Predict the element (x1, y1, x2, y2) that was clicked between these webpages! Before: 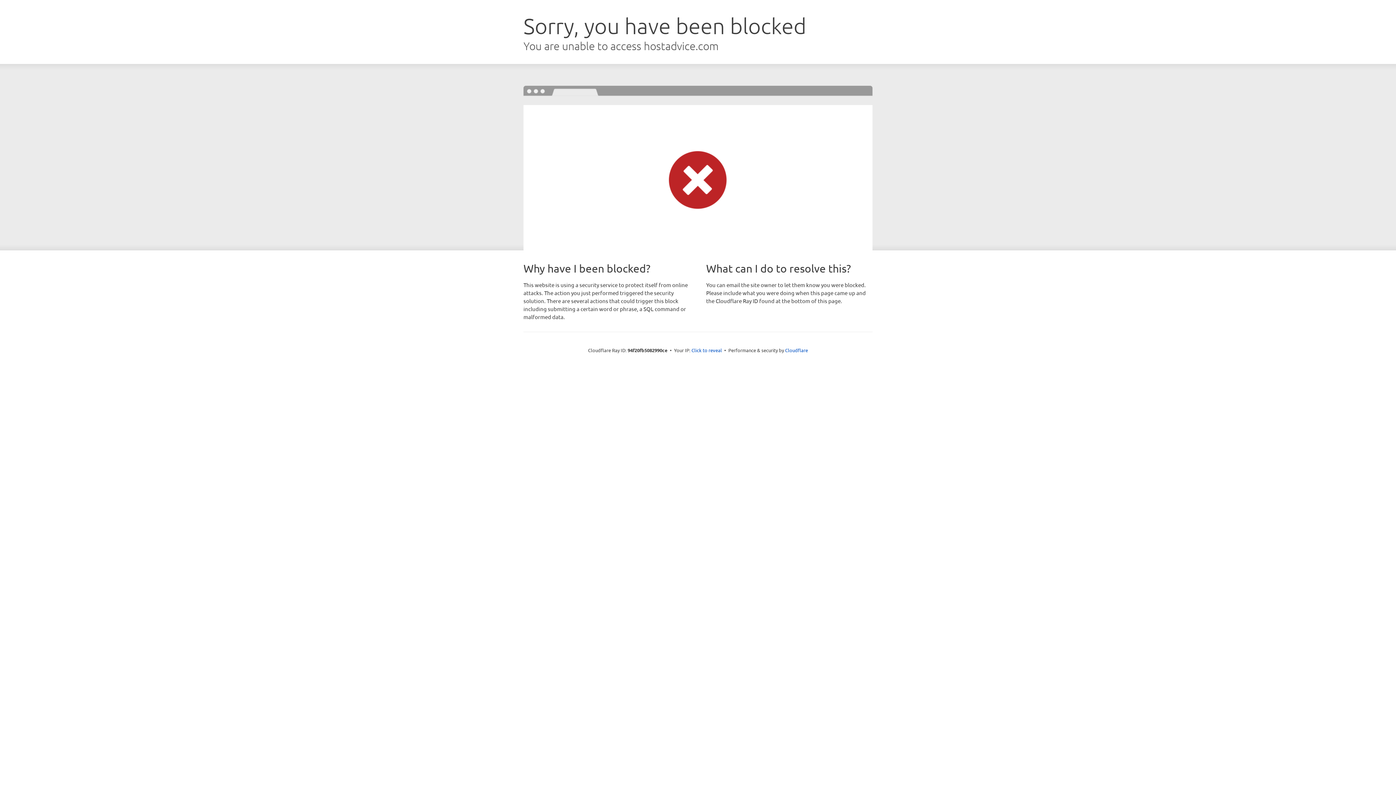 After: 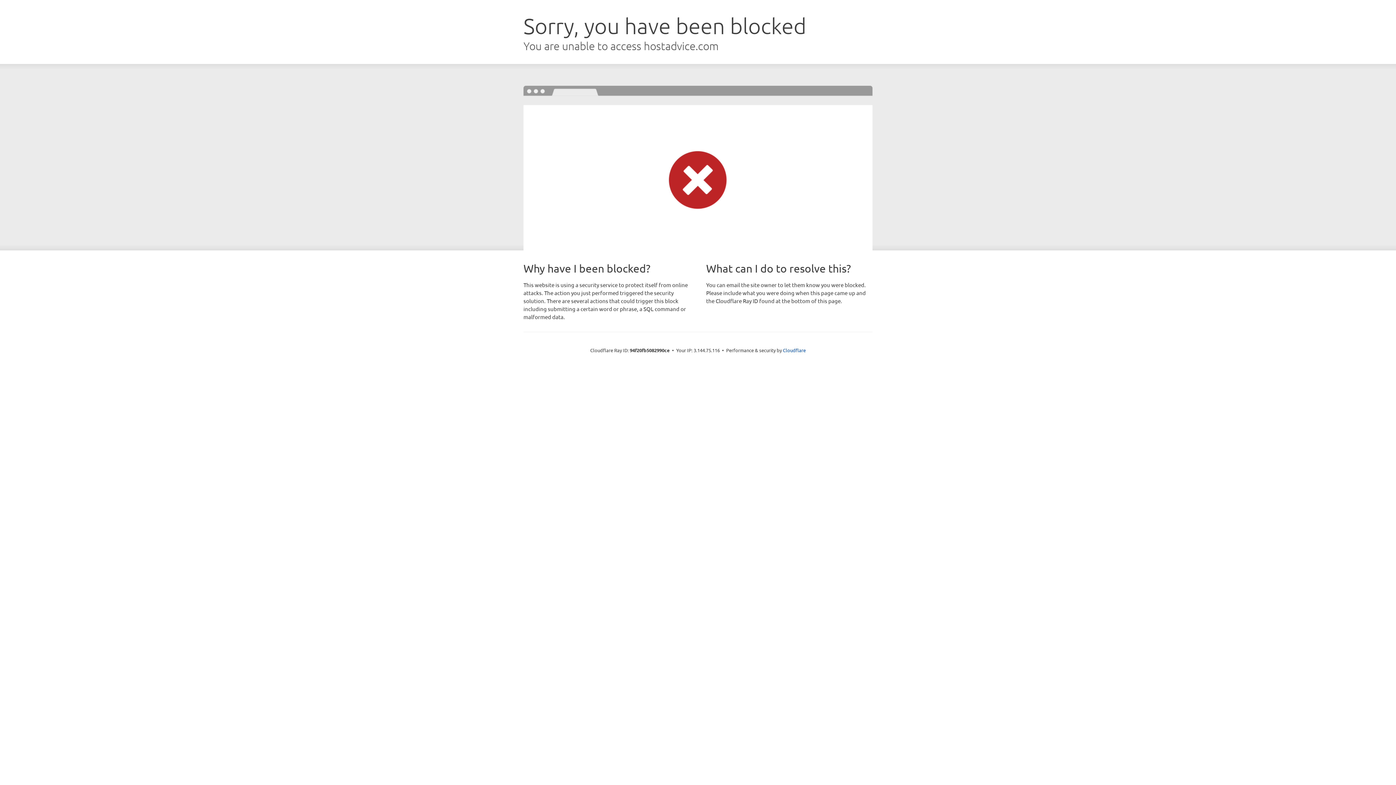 Action: bbox: (691, 346, 722, 353) label: Click to reveal